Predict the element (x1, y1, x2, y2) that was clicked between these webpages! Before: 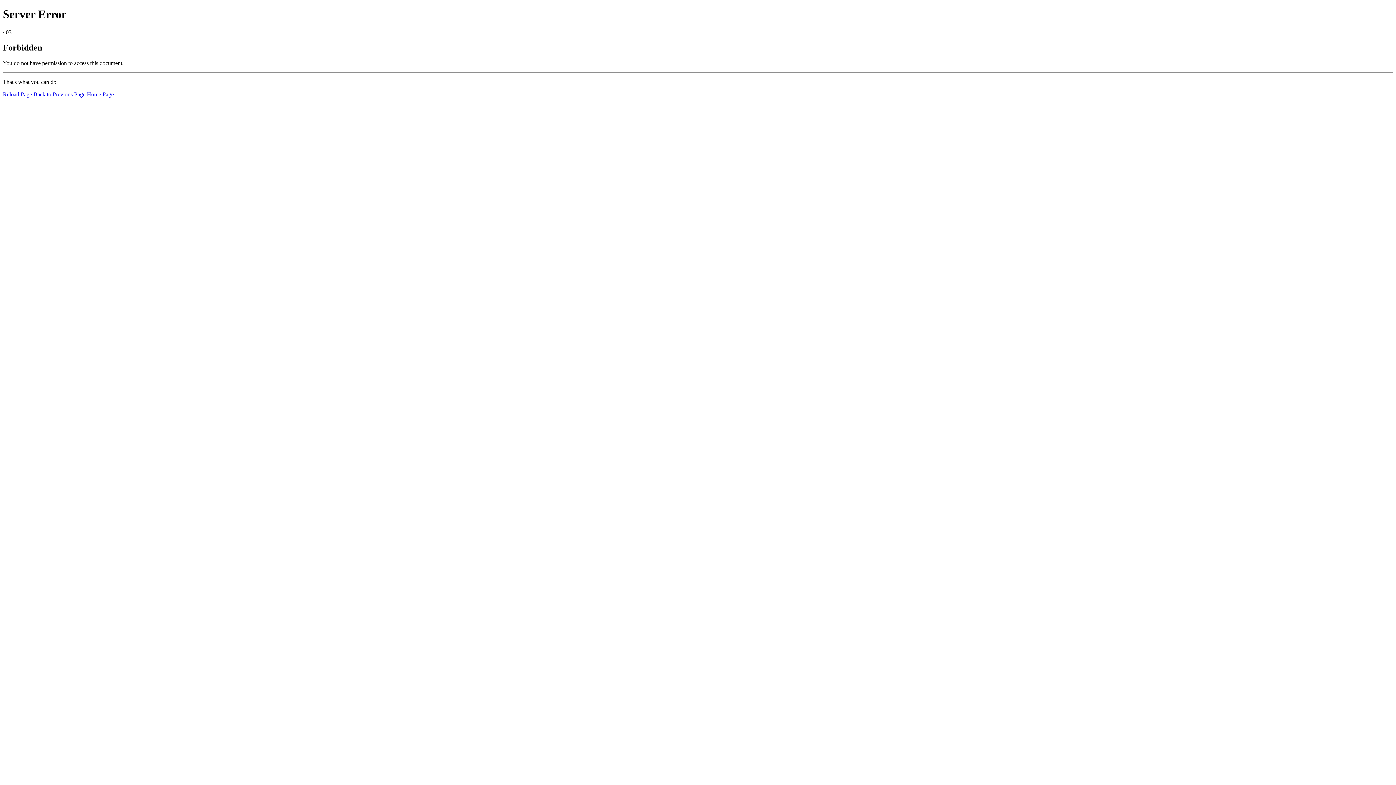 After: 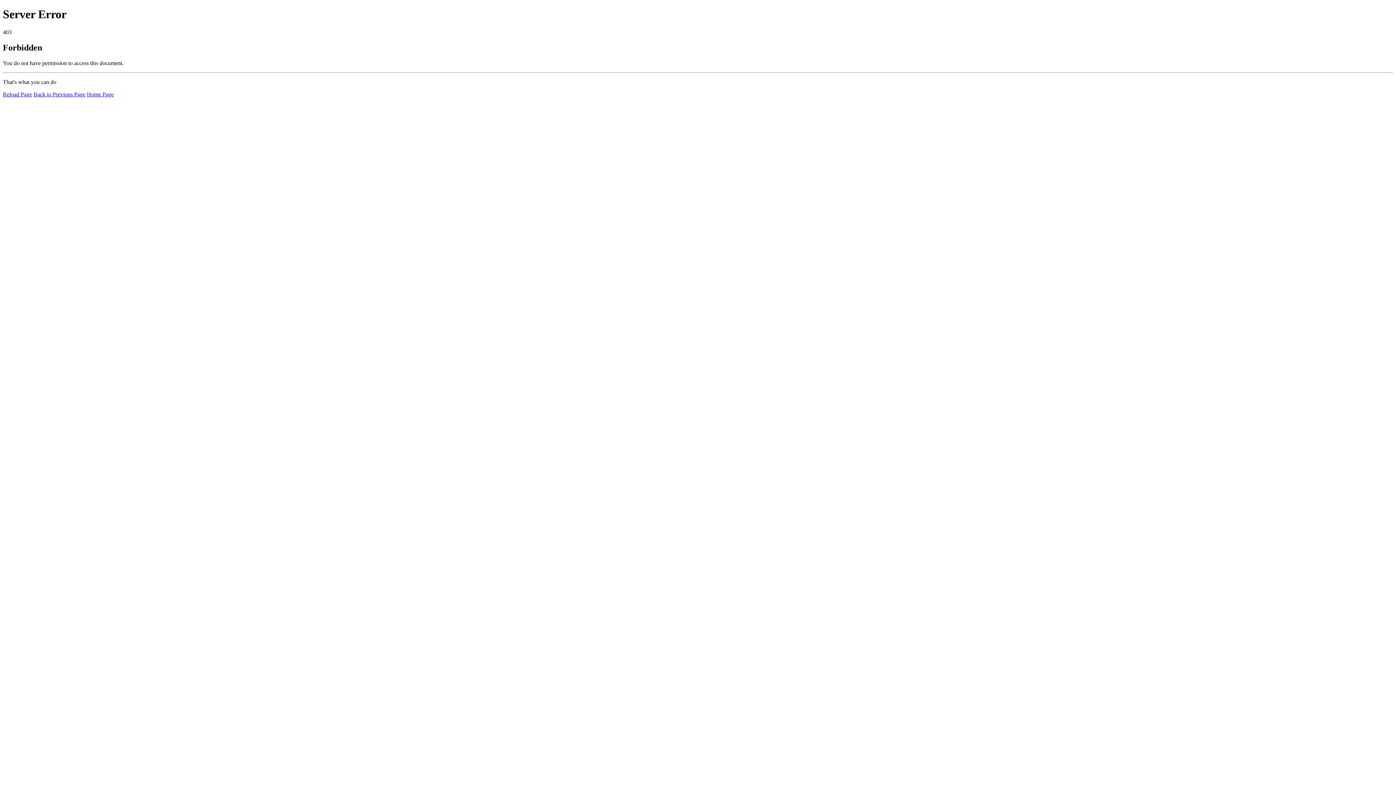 Action: label: Reload Page bbox: (2, 91, 32, 97)